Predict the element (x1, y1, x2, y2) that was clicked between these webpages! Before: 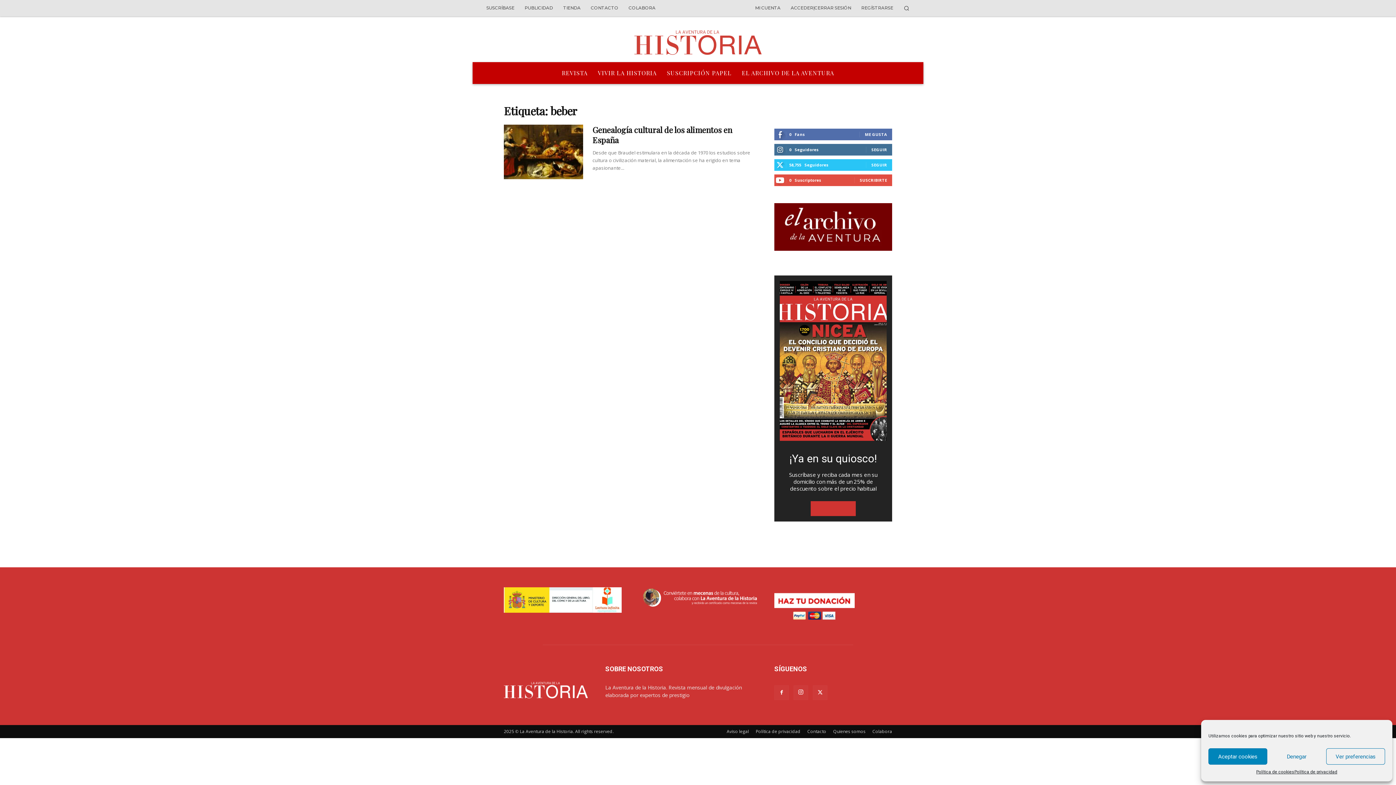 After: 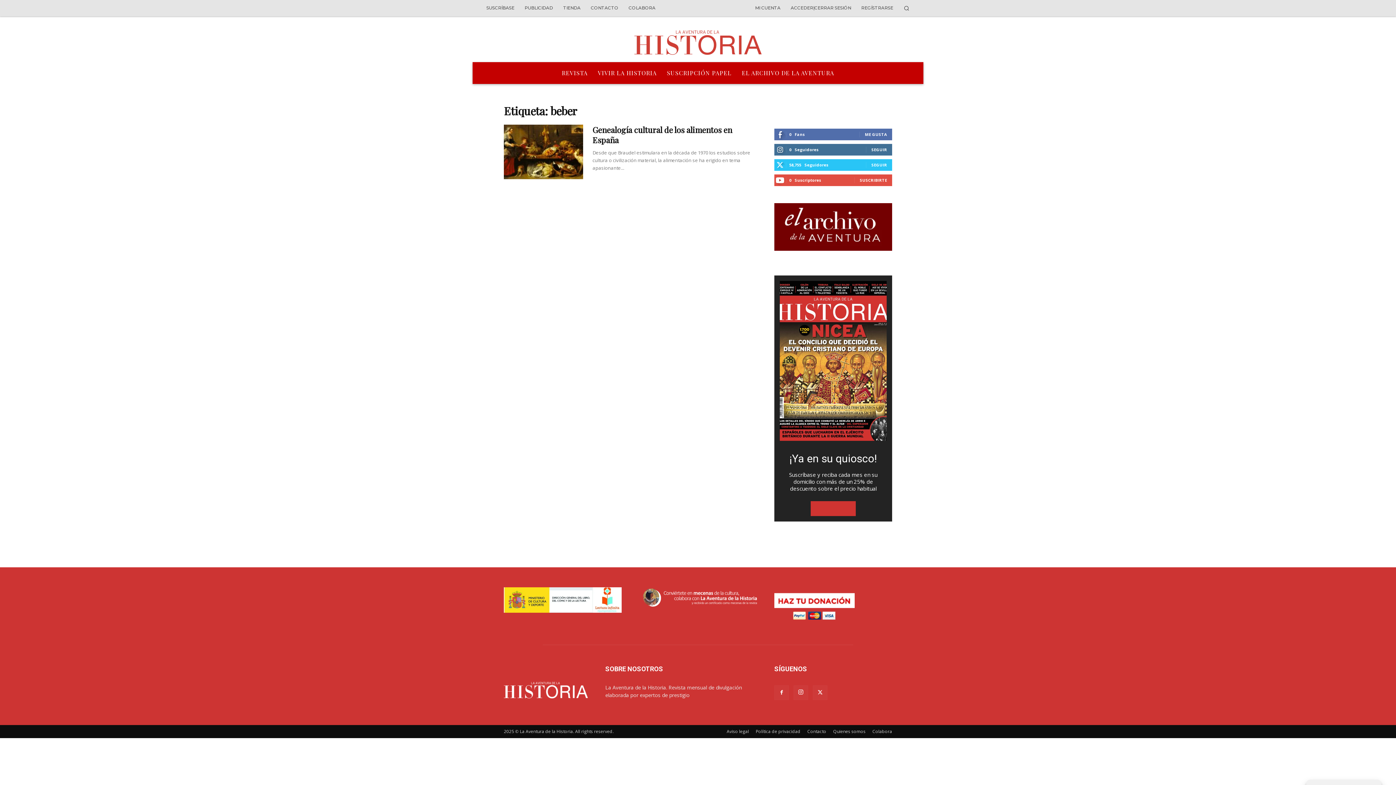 Action: bbox: (1208, 748, 1267, 765) label: Aceptar cookies